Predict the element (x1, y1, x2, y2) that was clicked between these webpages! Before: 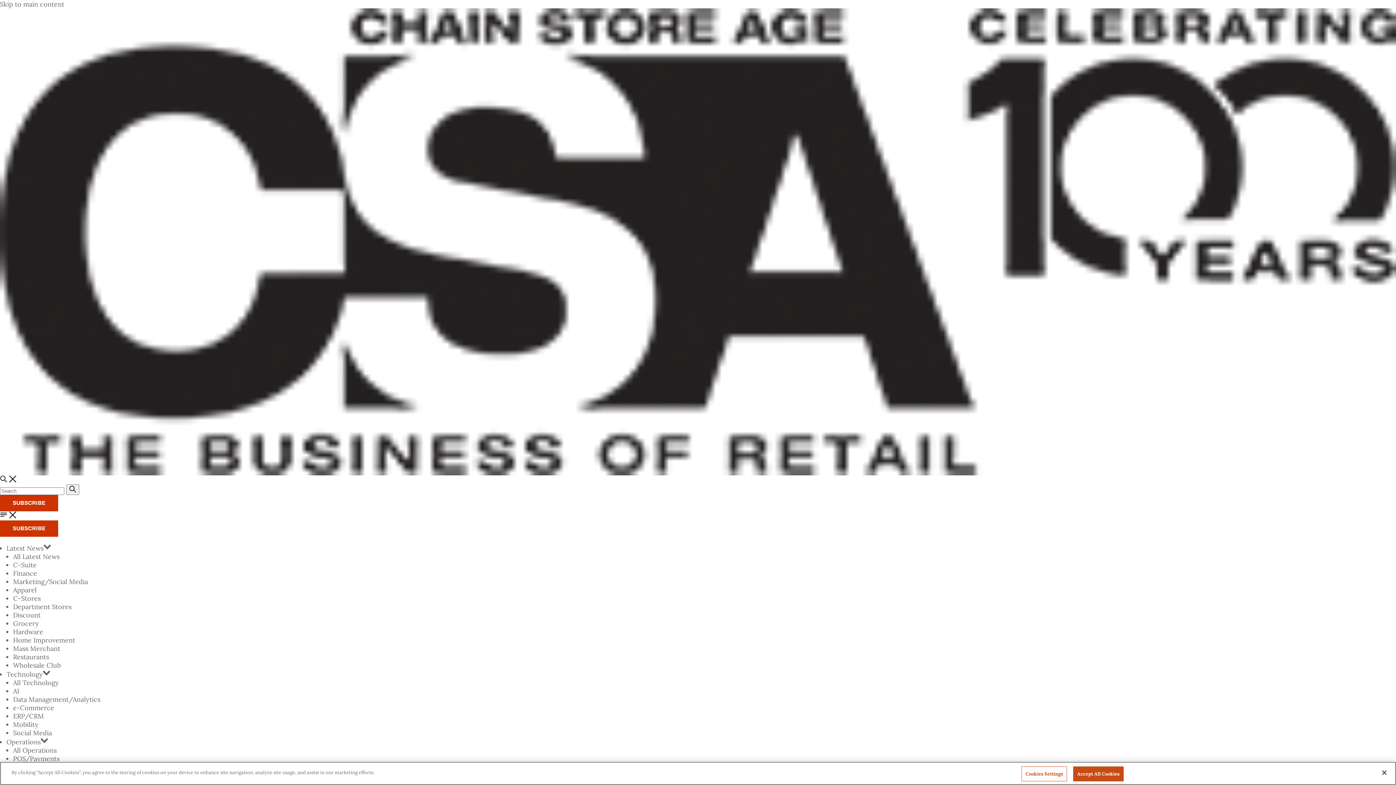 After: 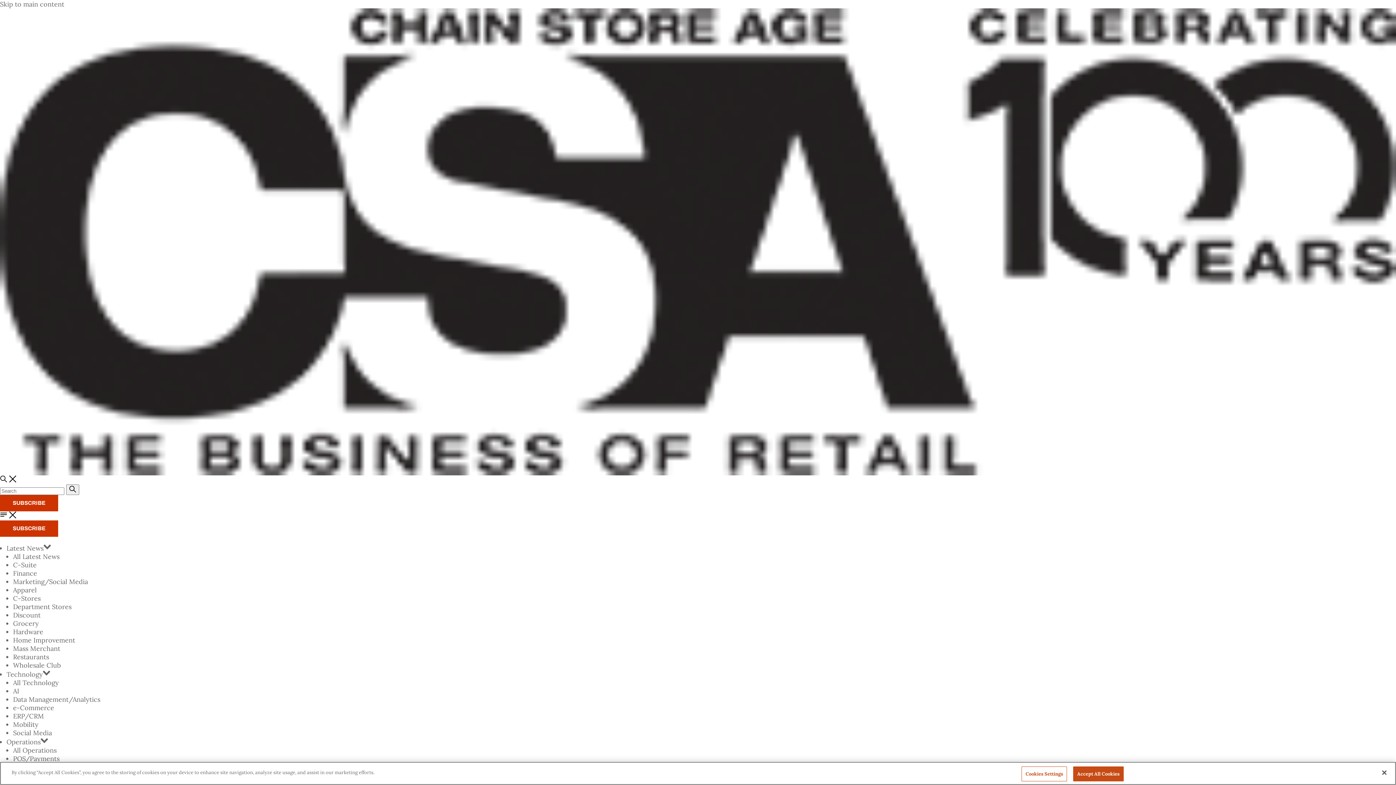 Action: bbox: (13, 628, 43, 636) label: Hardware